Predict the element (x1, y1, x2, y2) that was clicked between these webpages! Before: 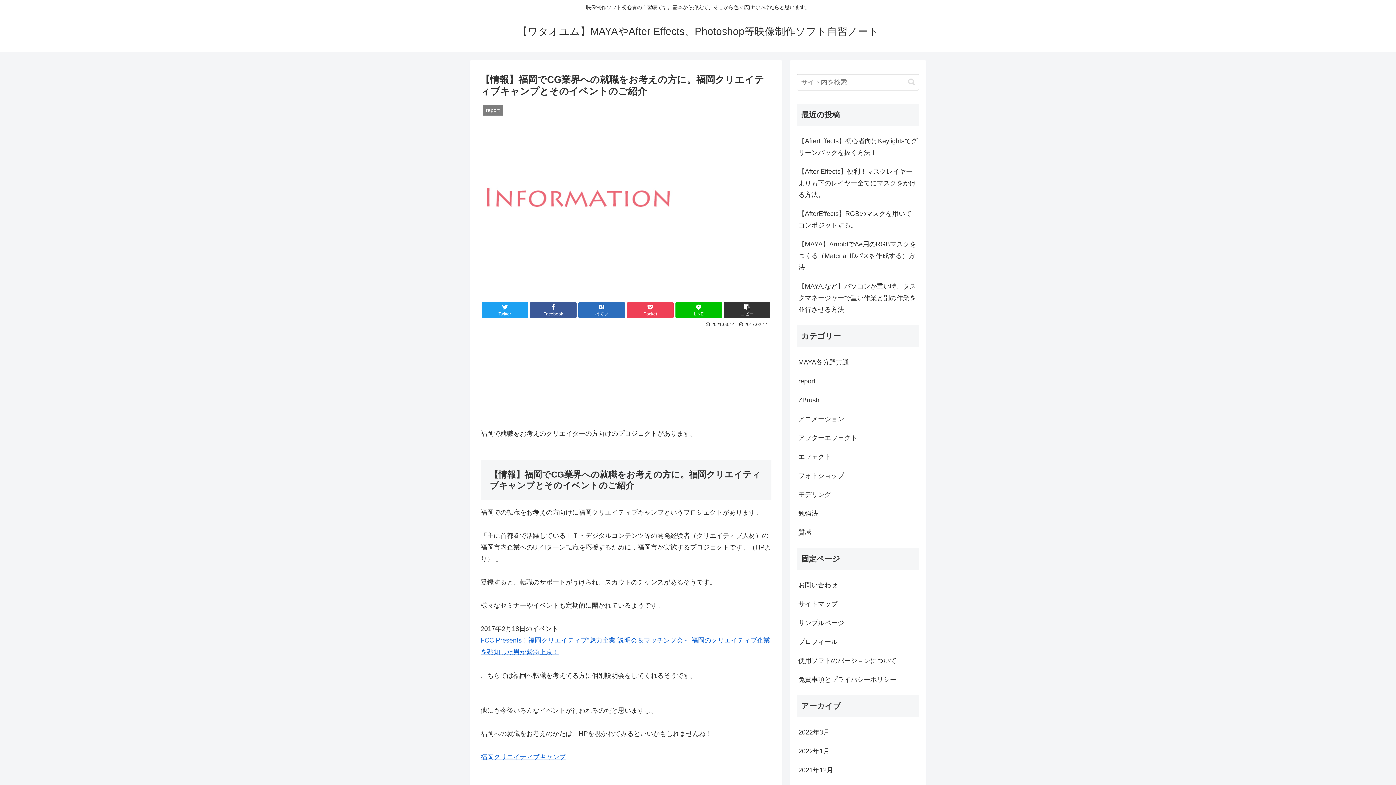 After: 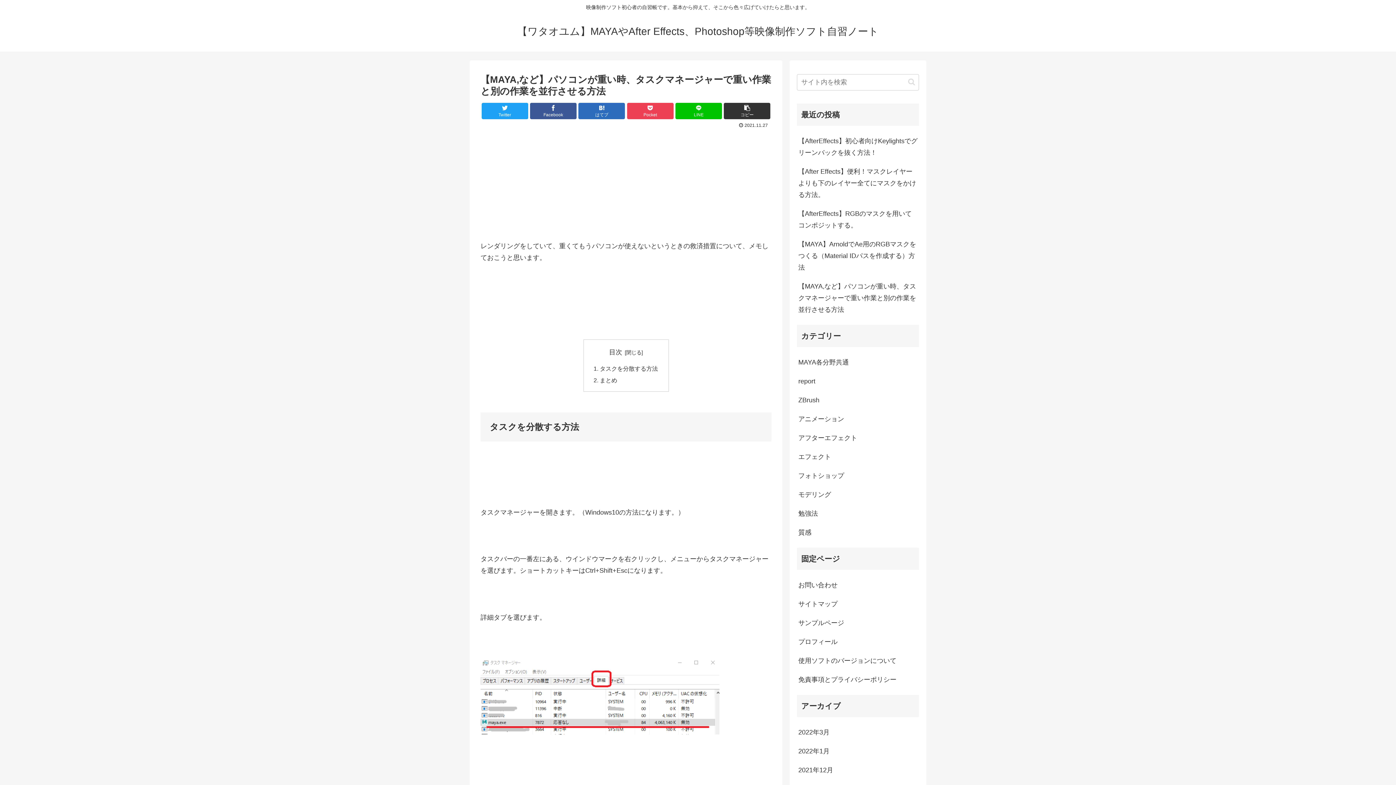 Action: bbox: (797, 277, 919, 319) label: 【MAYA,など】パソコンが重い時、タスクマネージャーで重い作業と別の作業を並行させる方法